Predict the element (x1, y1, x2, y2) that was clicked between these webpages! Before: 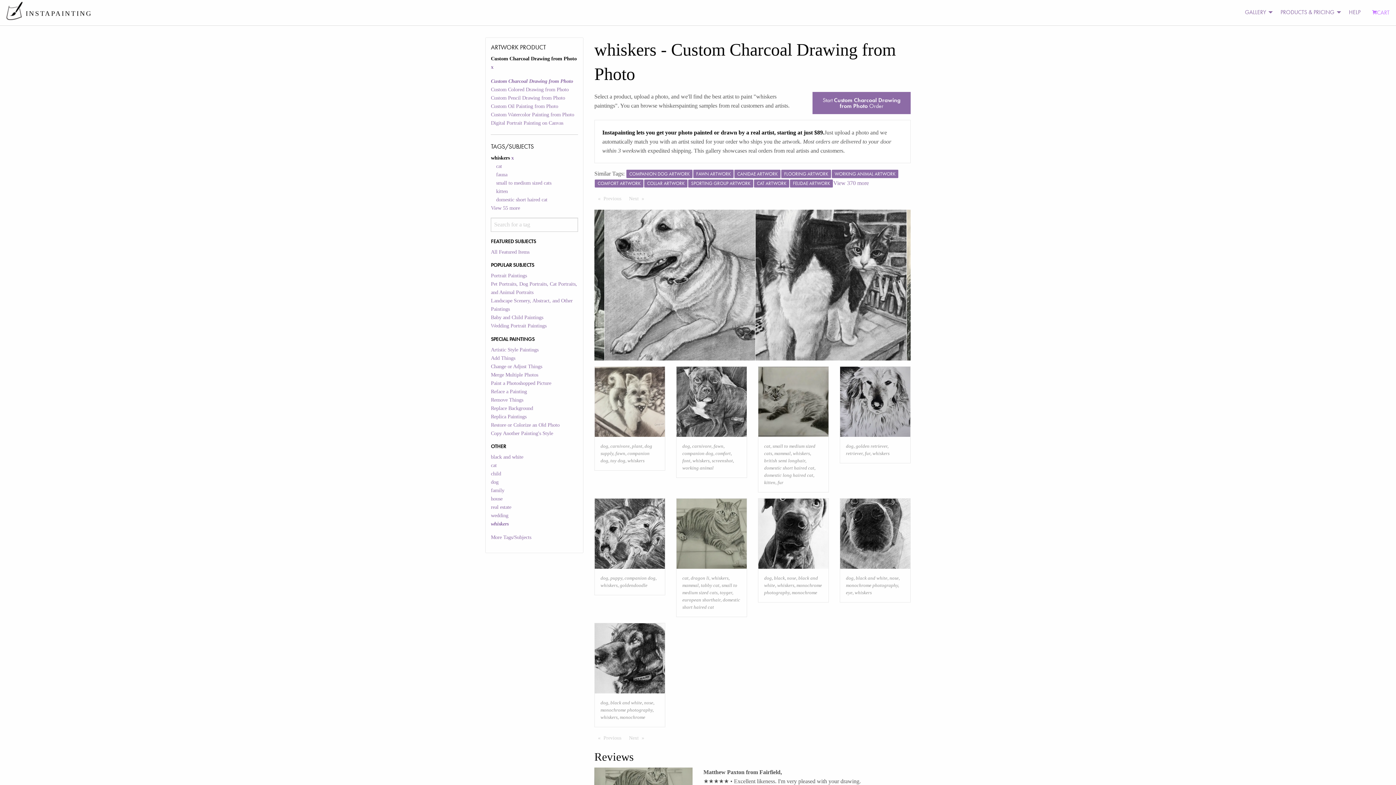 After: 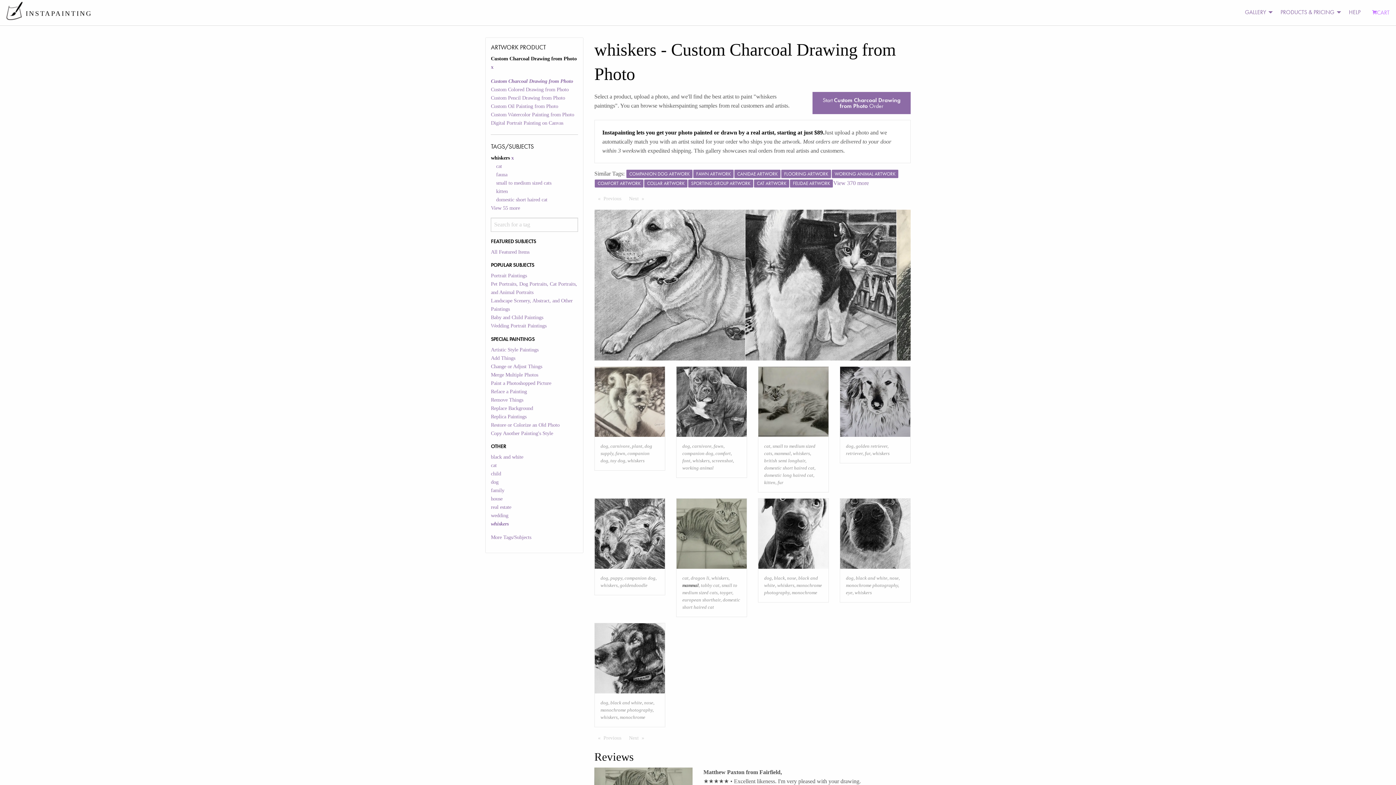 Action: bbox: (682, 583, 698, 588) label: mammal